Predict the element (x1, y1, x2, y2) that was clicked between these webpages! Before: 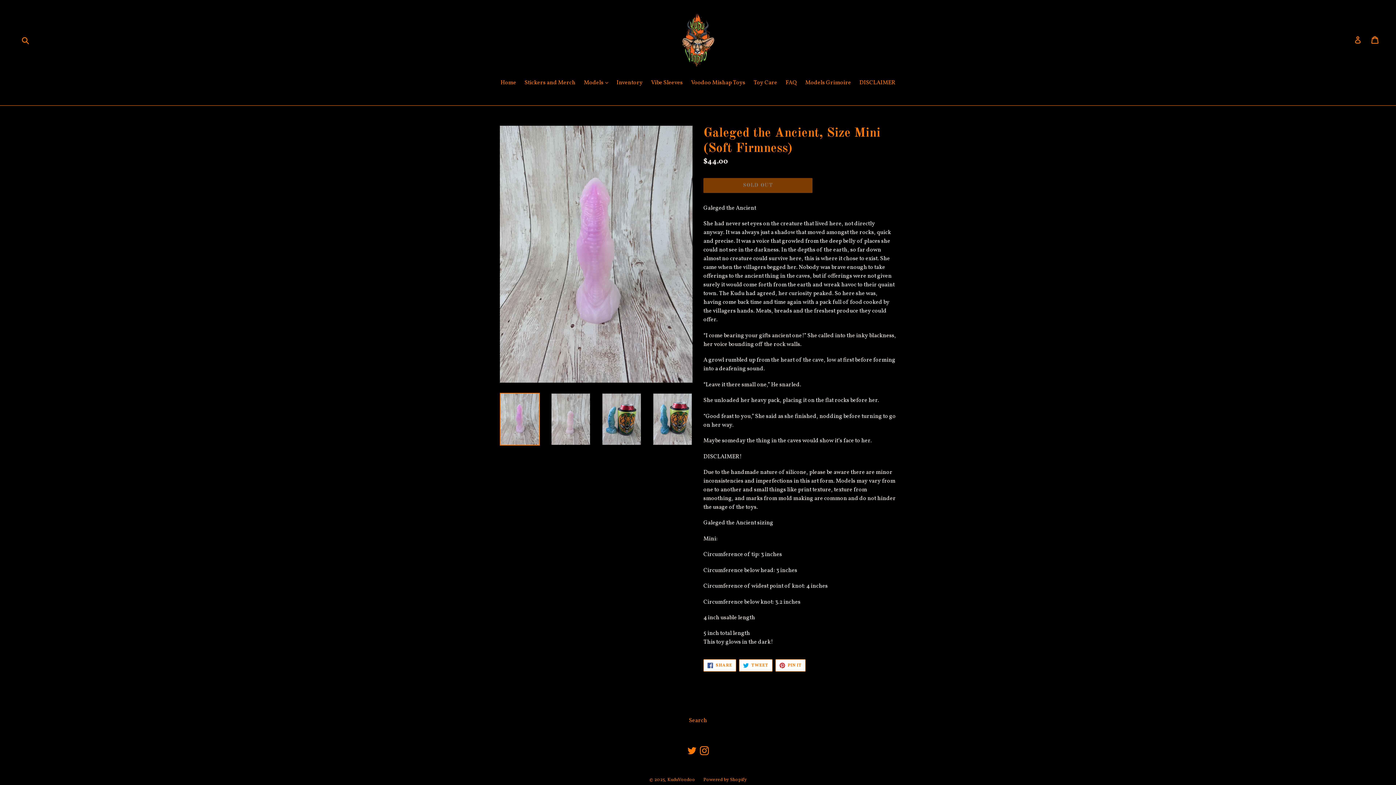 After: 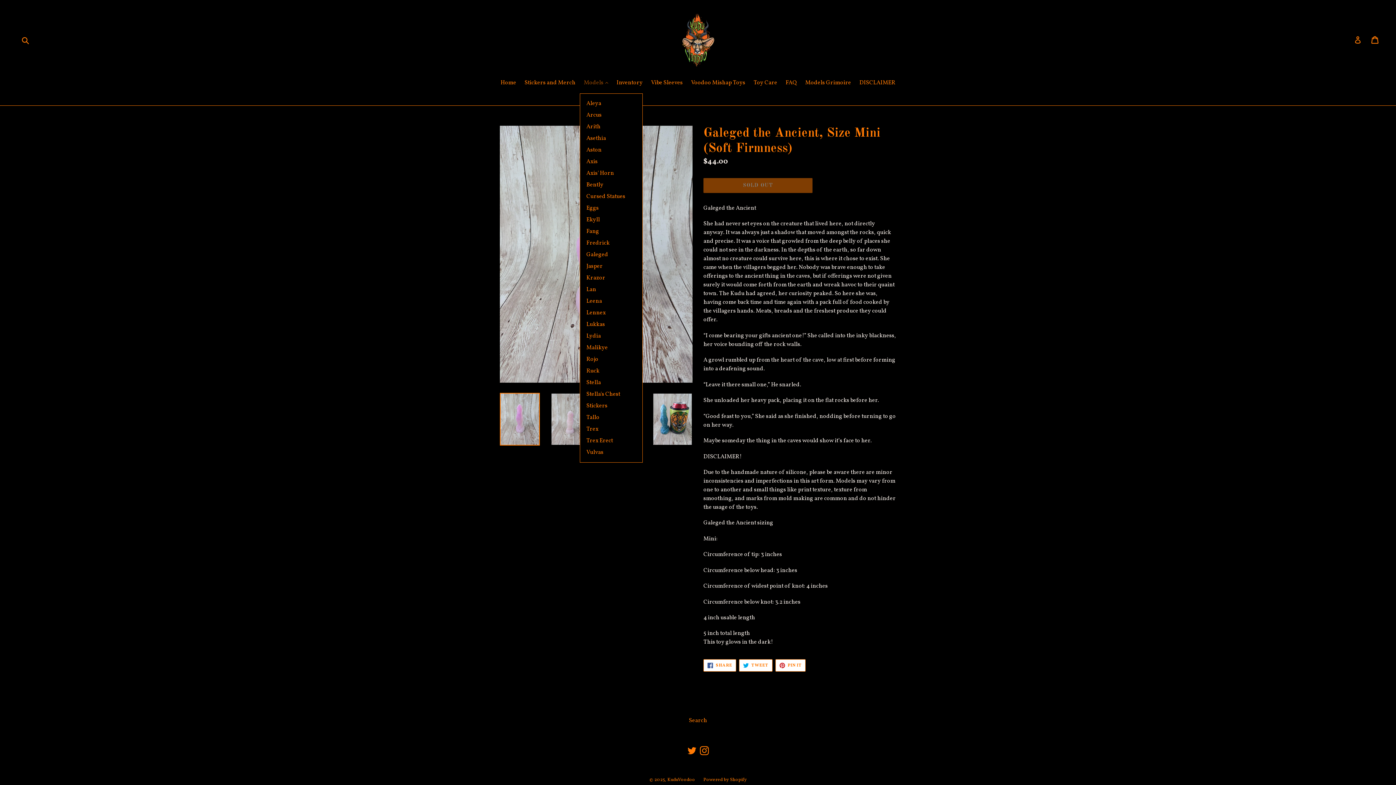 Action: label: Models 
expand bbox: (580, 78, 612, 88)